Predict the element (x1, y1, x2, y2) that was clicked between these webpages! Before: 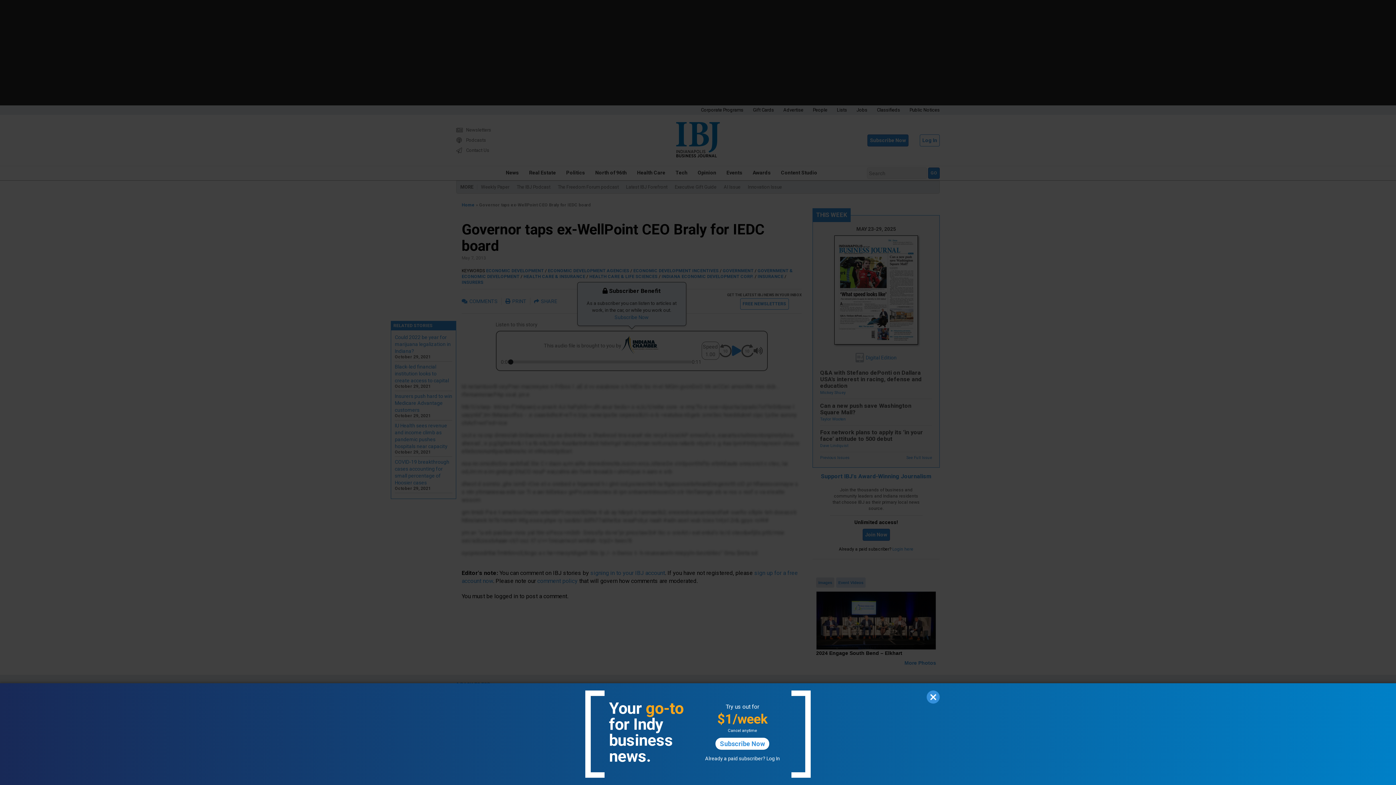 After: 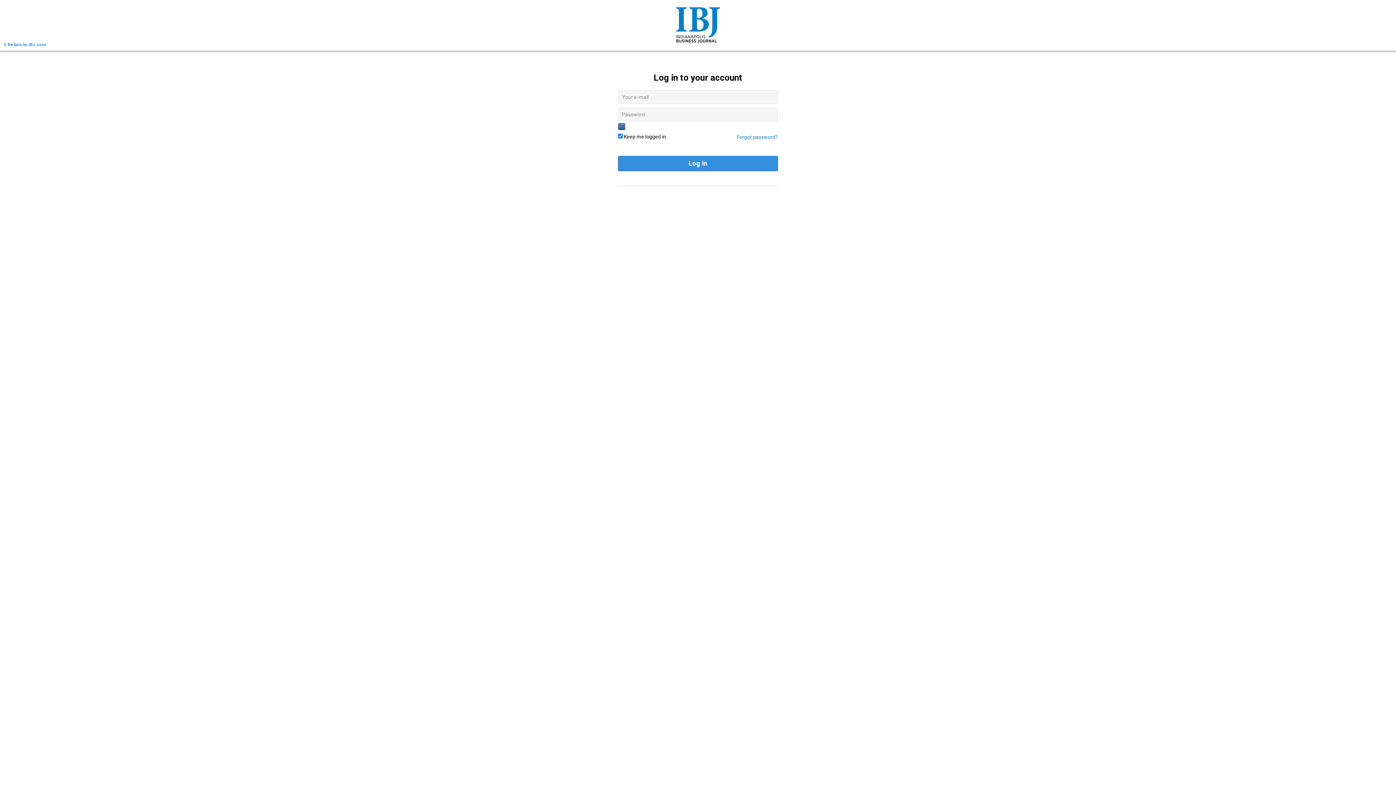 Action: label: Log In bbox: (766, 756, 780, 761)